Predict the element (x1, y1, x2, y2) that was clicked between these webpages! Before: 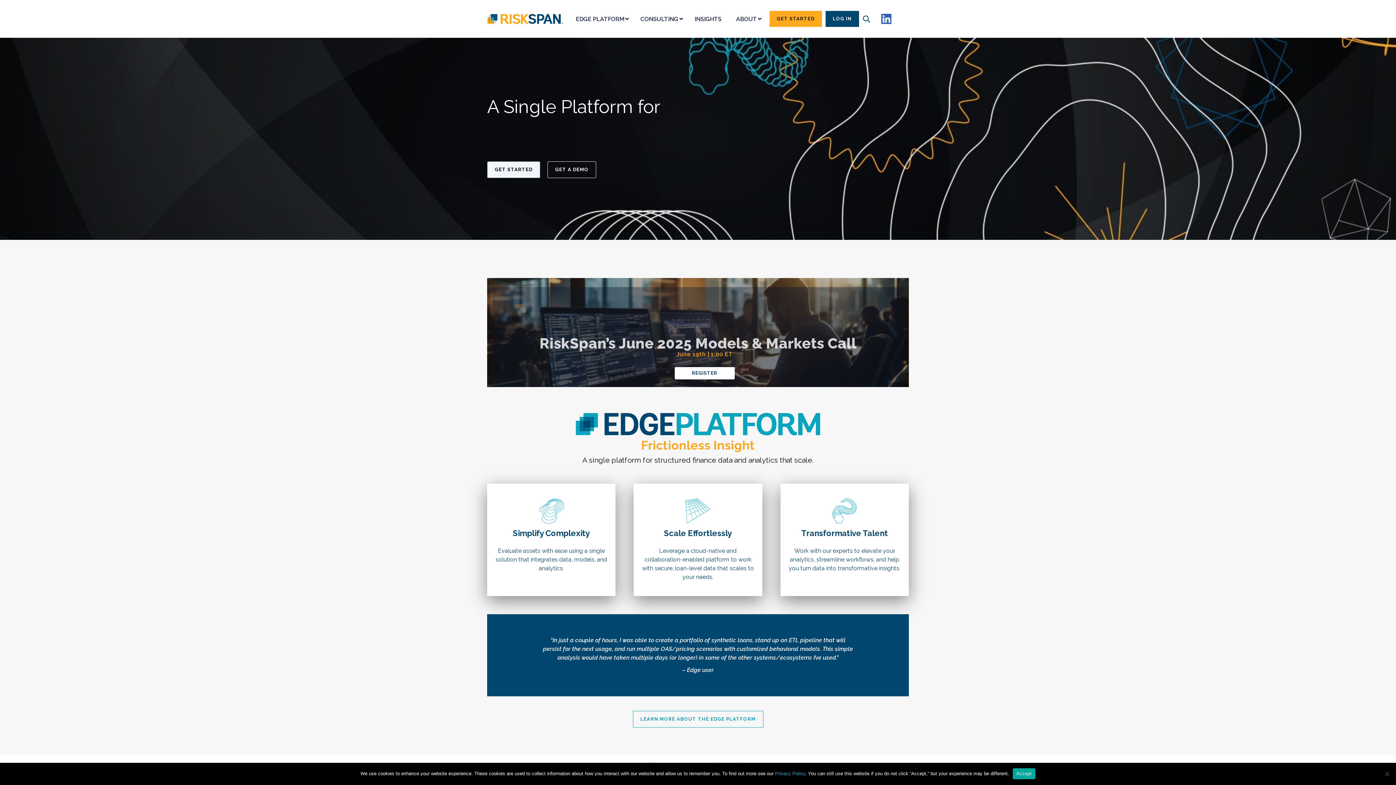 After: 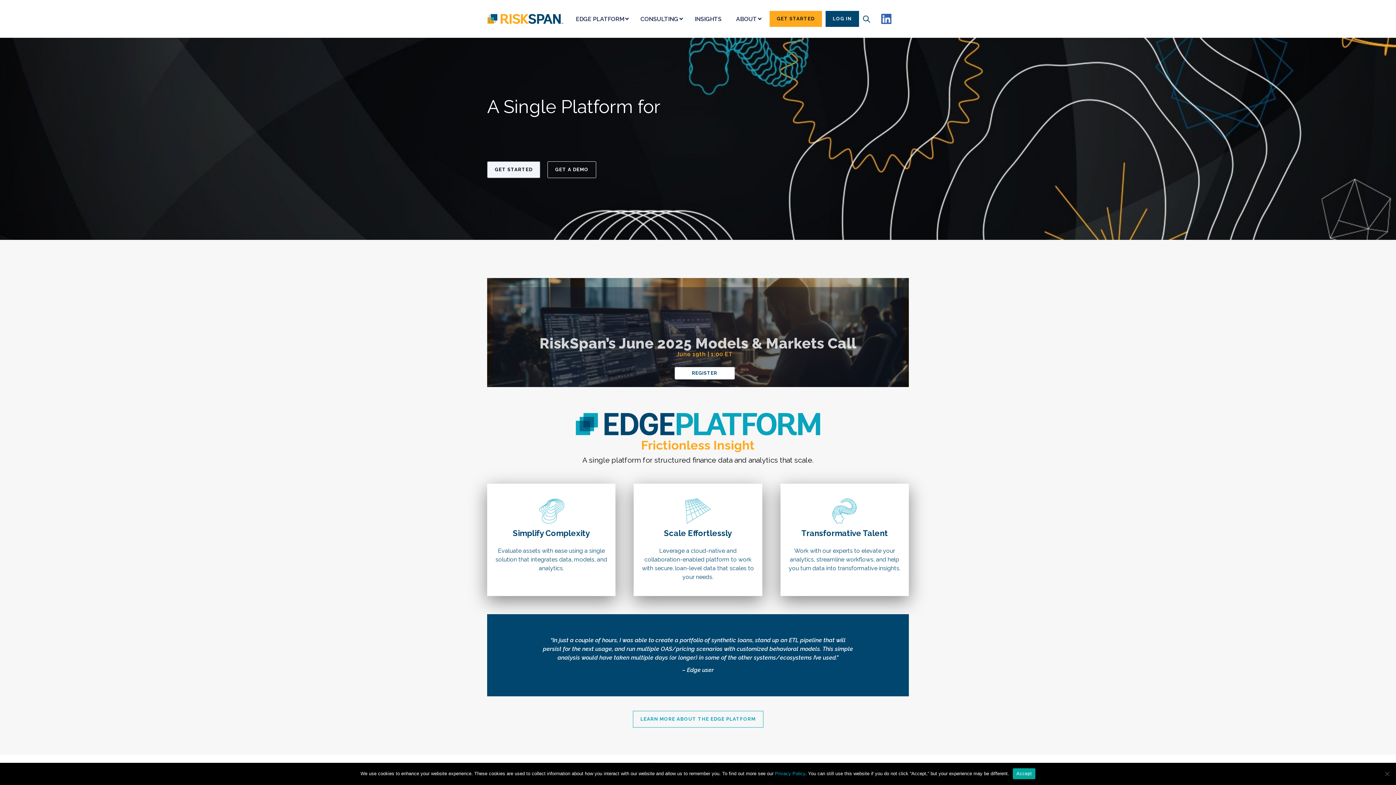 Action: bbox: (881, 14, 891, 21)